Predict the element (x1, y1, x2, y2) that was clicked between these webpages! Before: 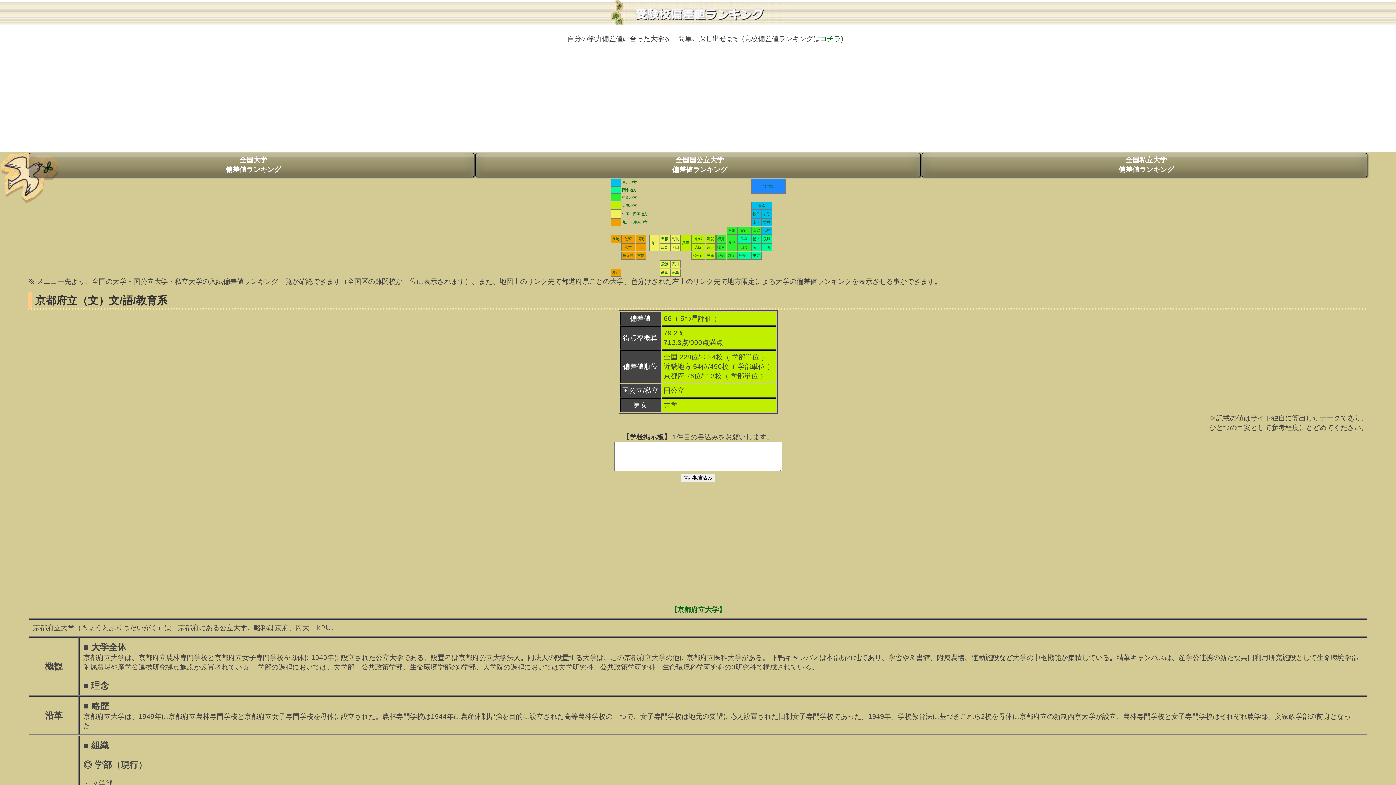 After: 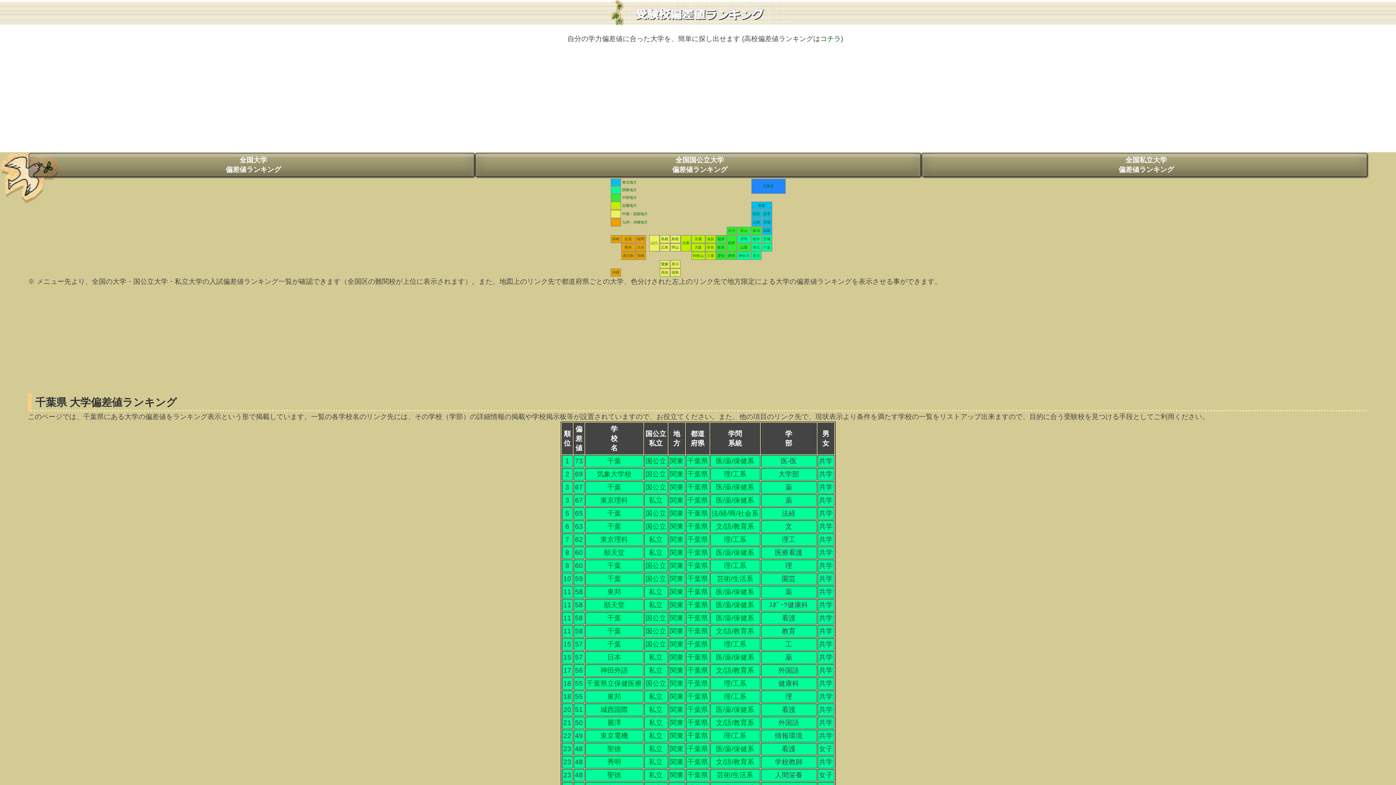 Action: label: 千葉 bbox: (763, 245, 770, 249)